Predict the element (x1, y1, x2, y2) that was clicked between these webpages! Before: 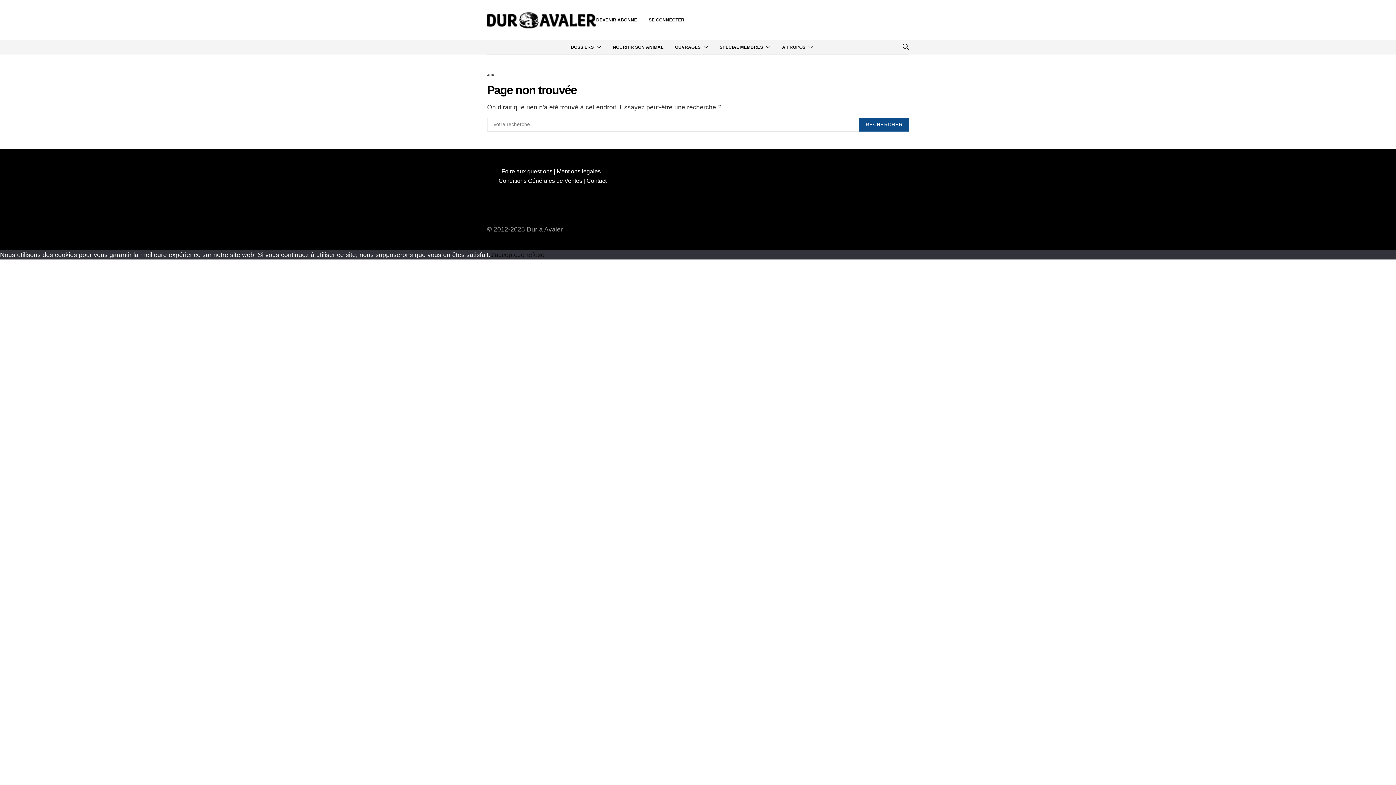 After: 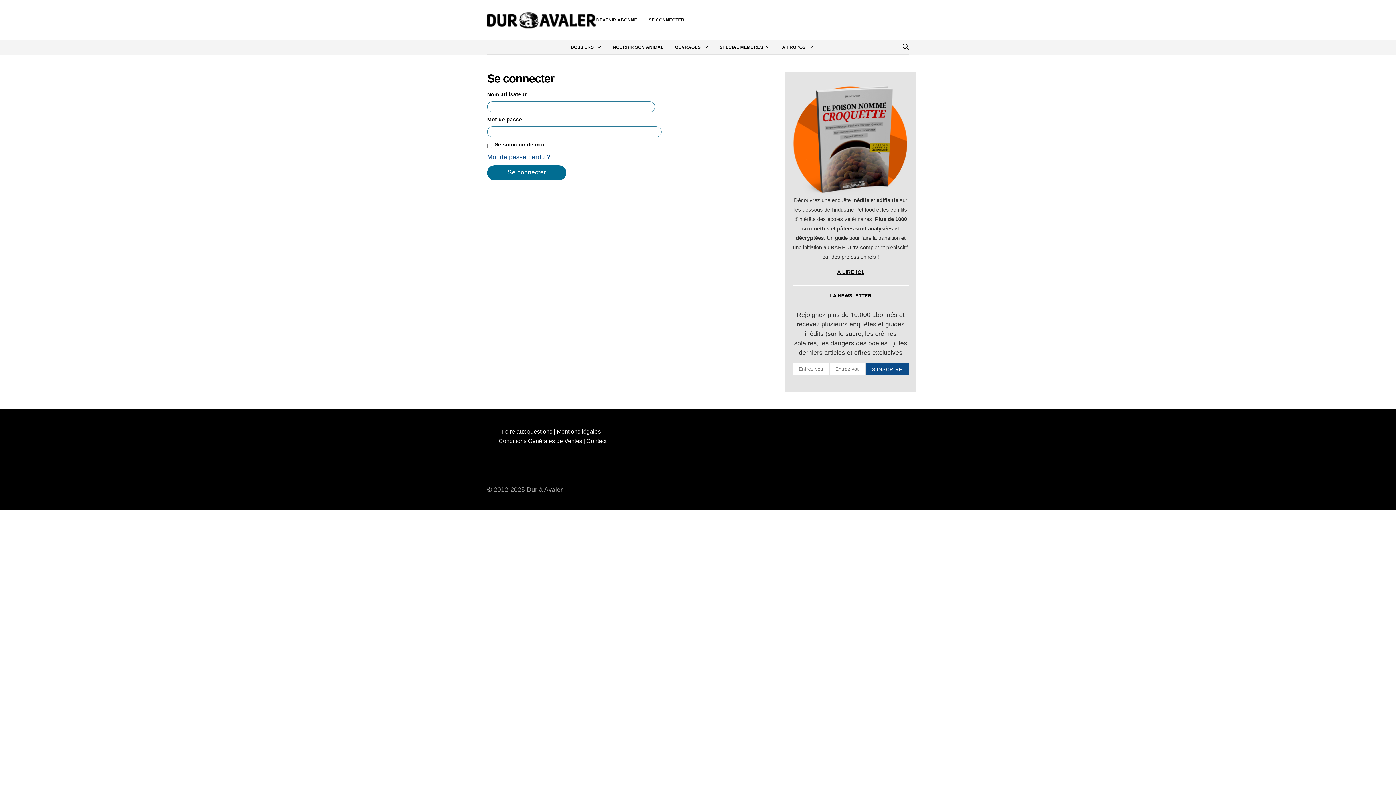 Action: bbox: (648, 14, 684, 25) label: SE CONNECTER